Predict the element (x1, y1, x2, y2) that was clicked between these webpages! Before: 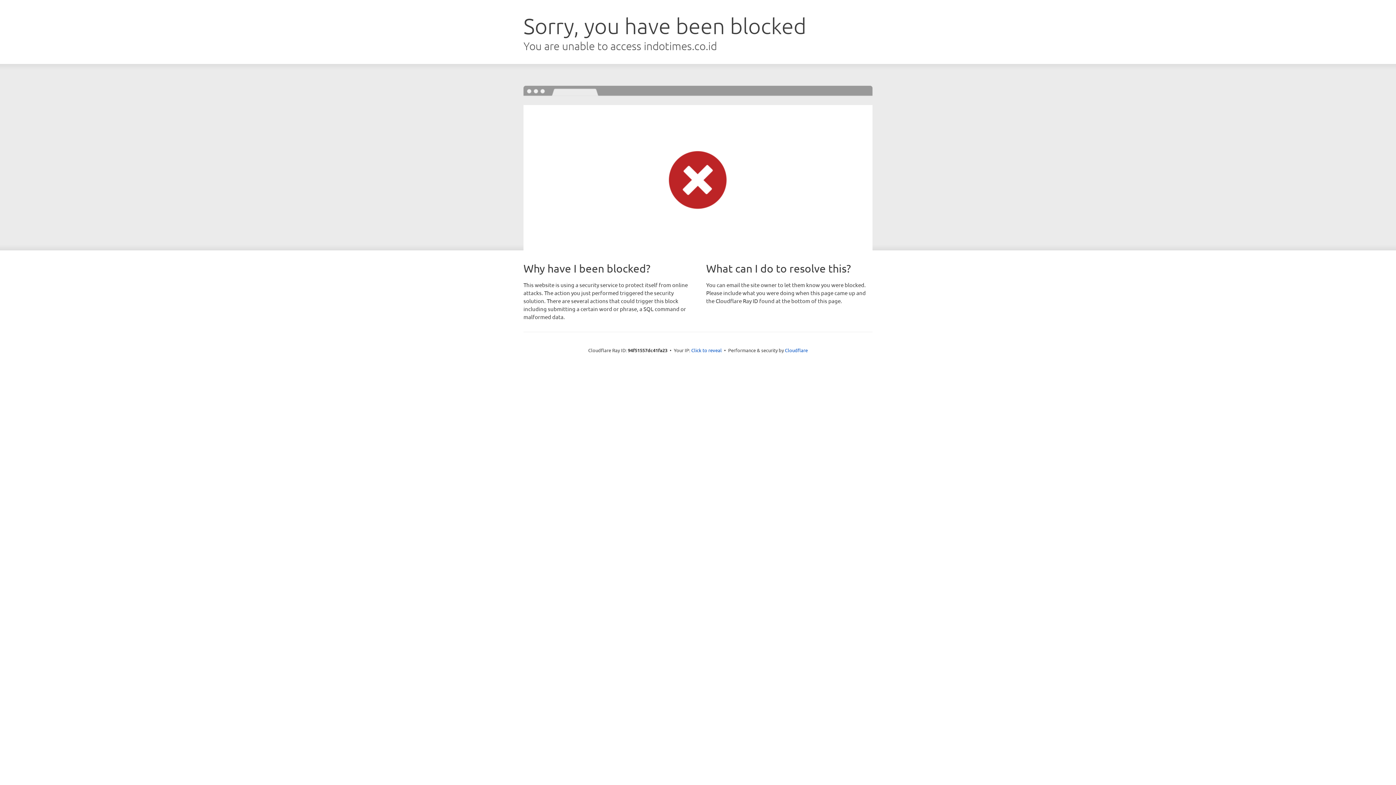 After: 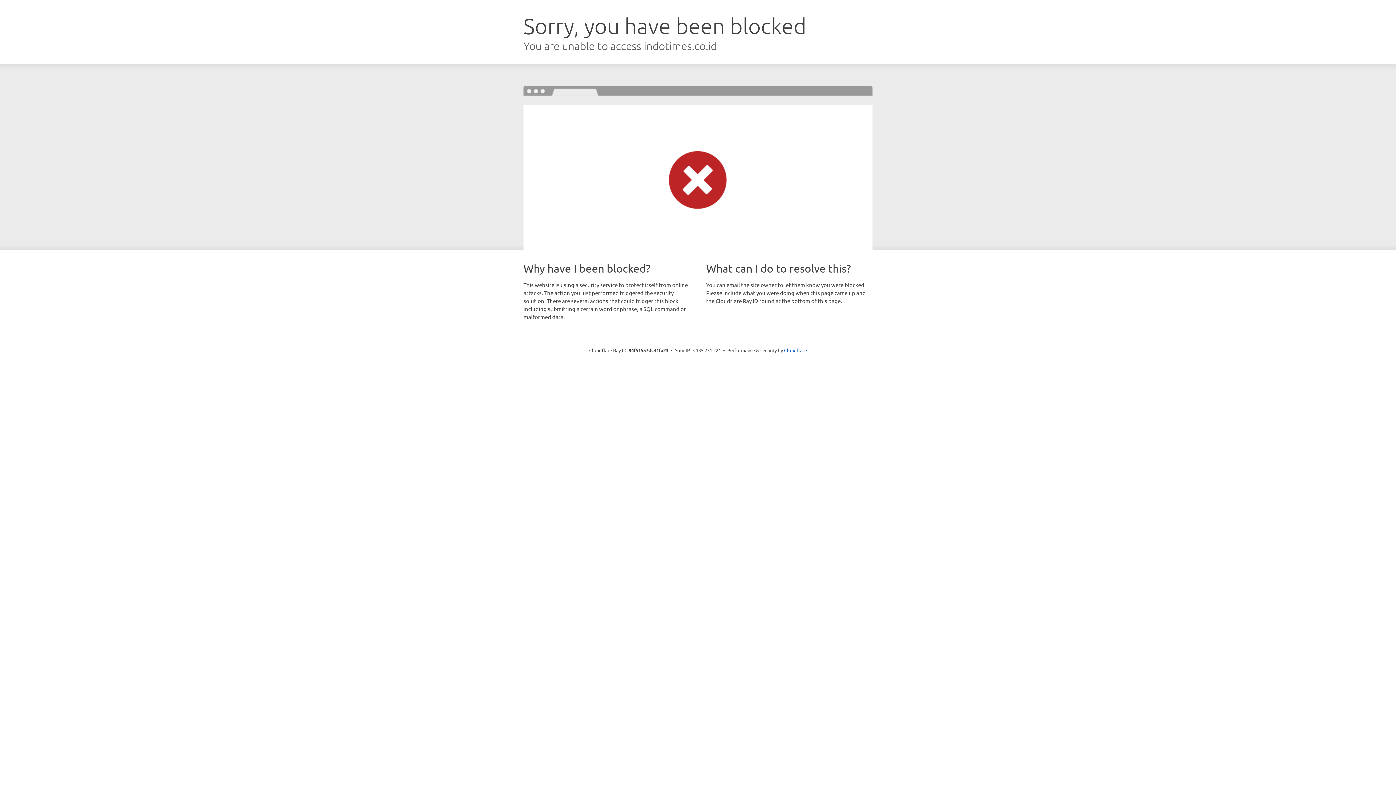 Action: label: Click to reveal bbox: (691, 346, 722, 353)